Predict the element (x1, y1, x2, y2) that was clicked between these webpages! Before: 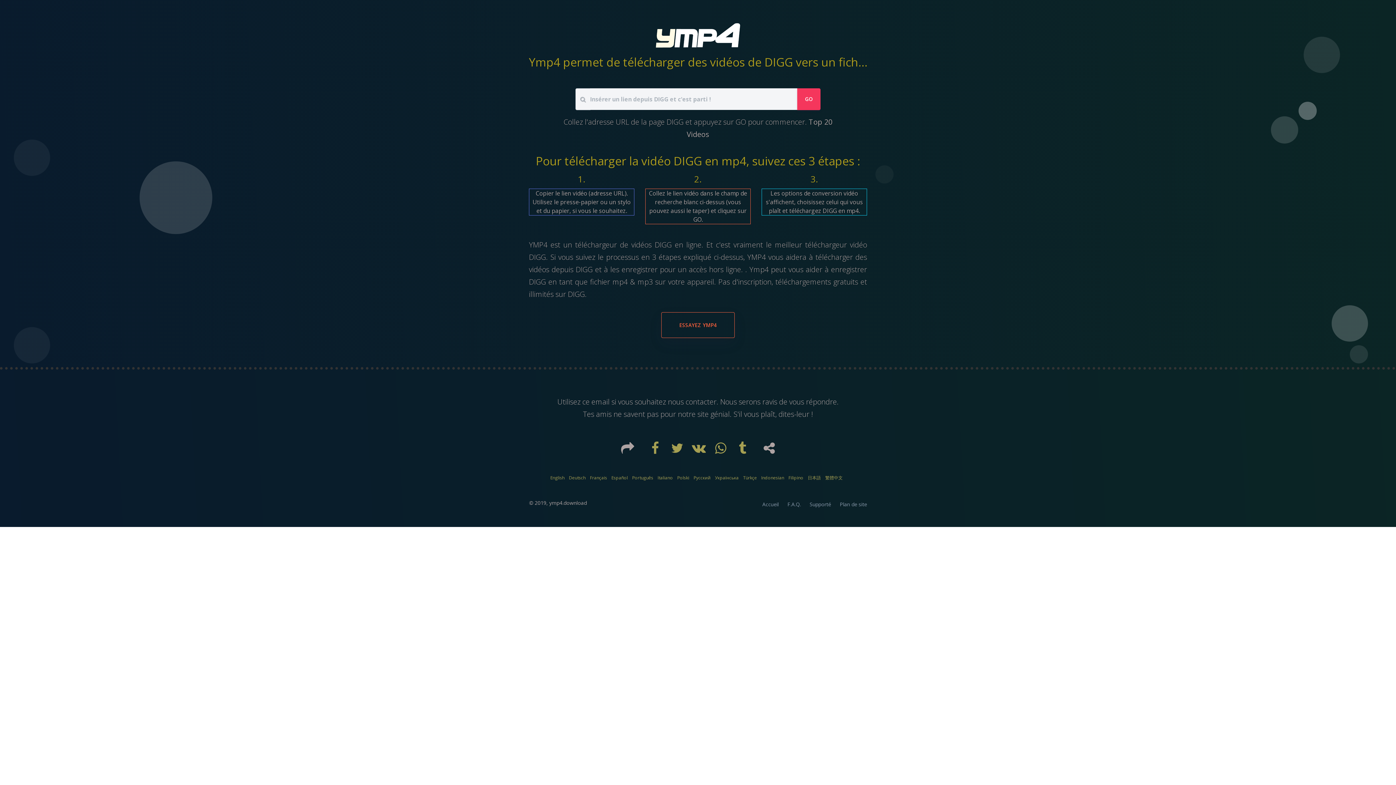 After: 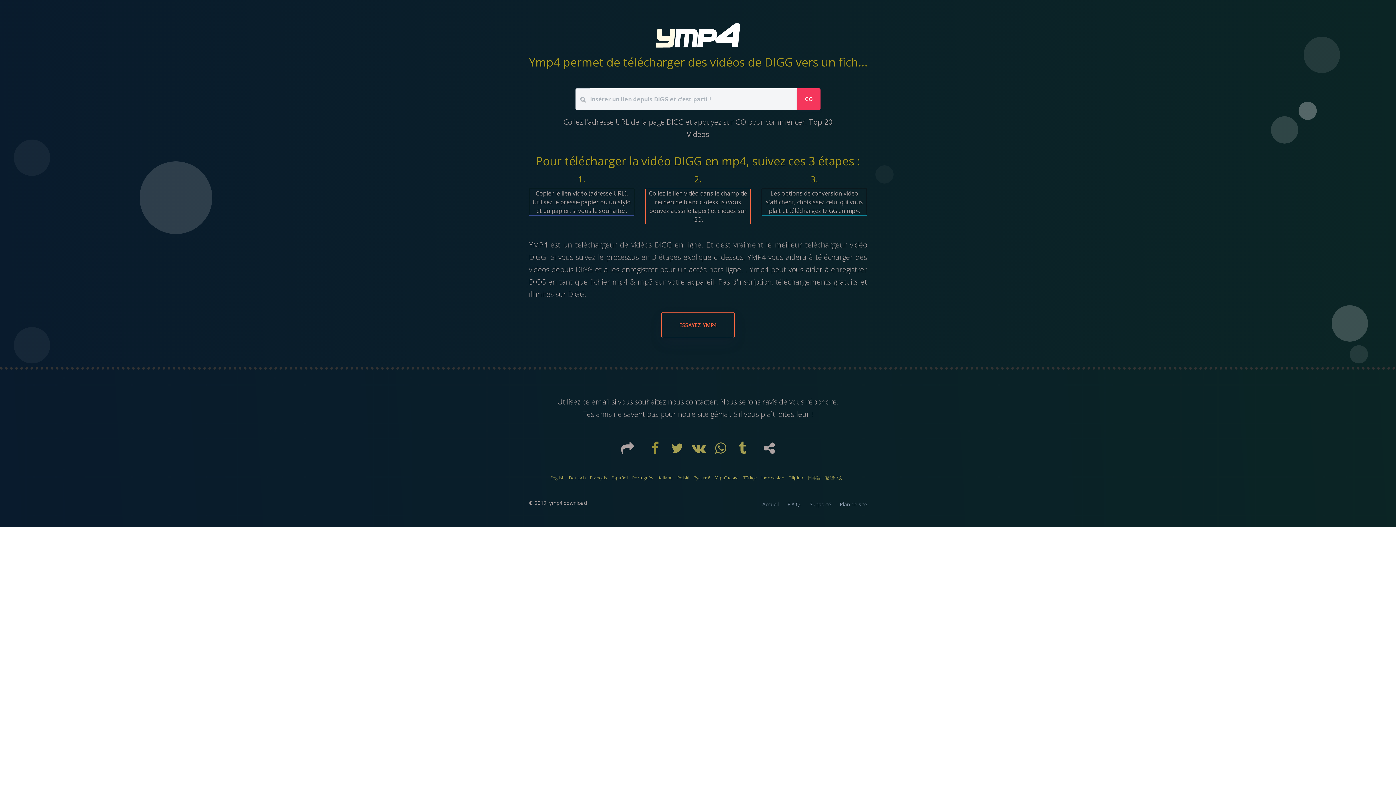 Action: label:   bbox: (645, 446, 667, 454)